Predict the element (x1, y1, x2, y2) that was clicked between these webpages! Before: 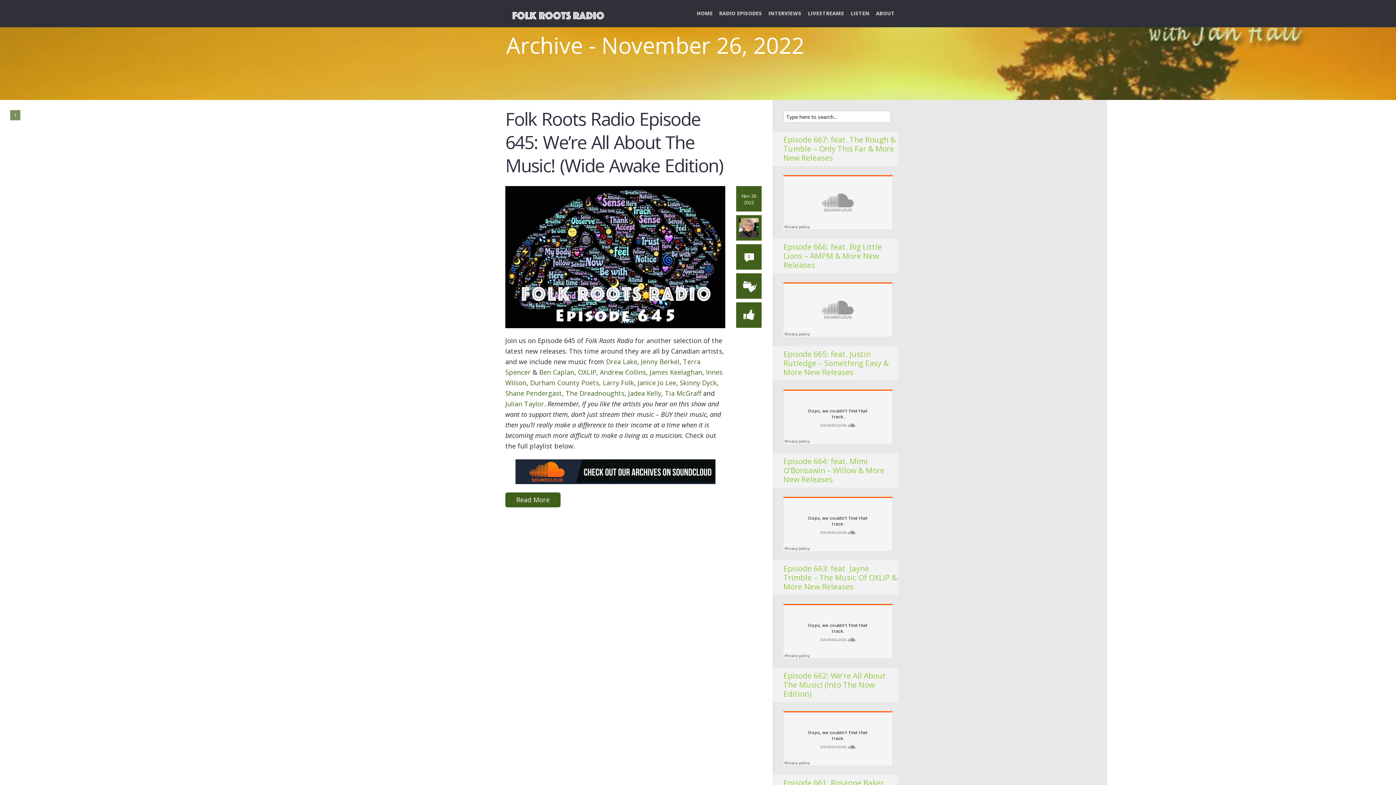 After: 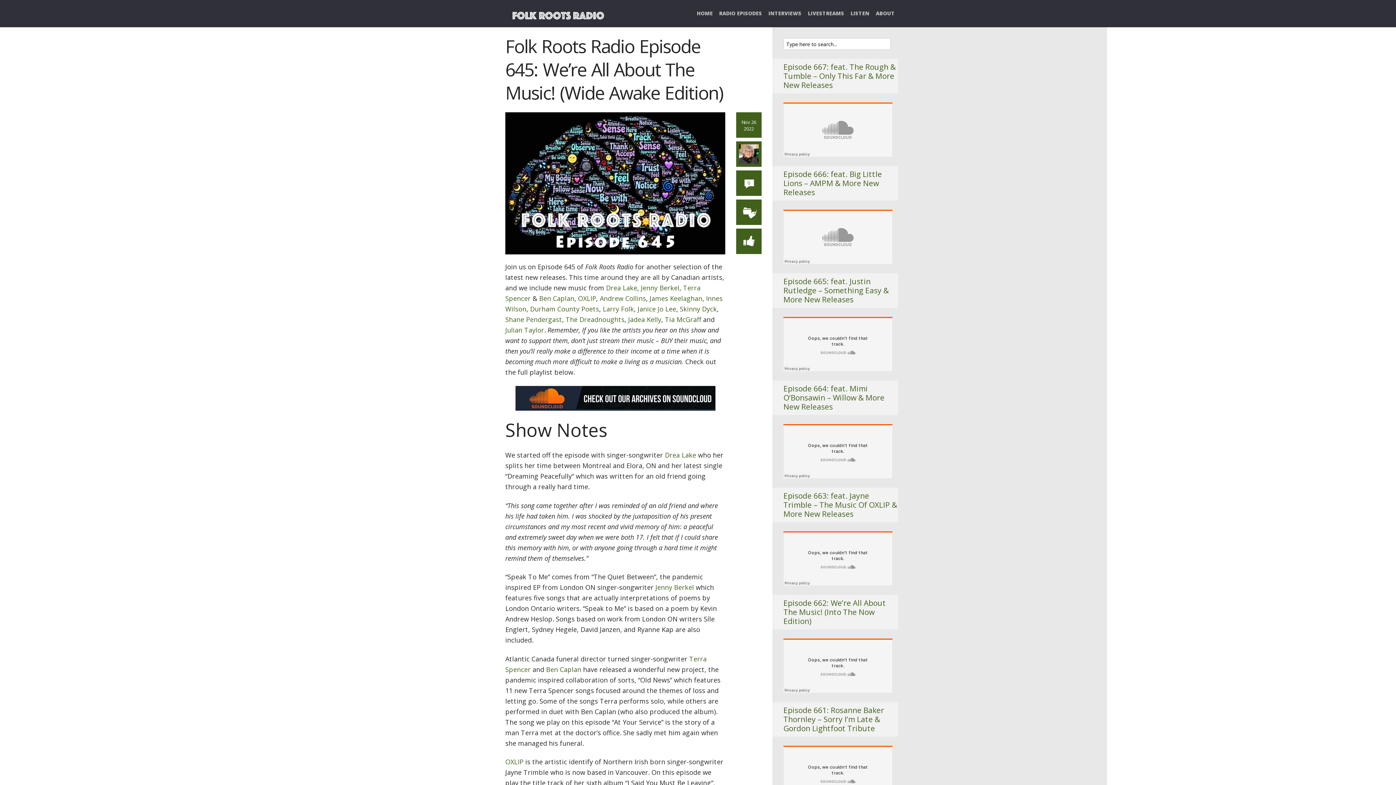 Action: bbox: (505, 252, 725, 260)